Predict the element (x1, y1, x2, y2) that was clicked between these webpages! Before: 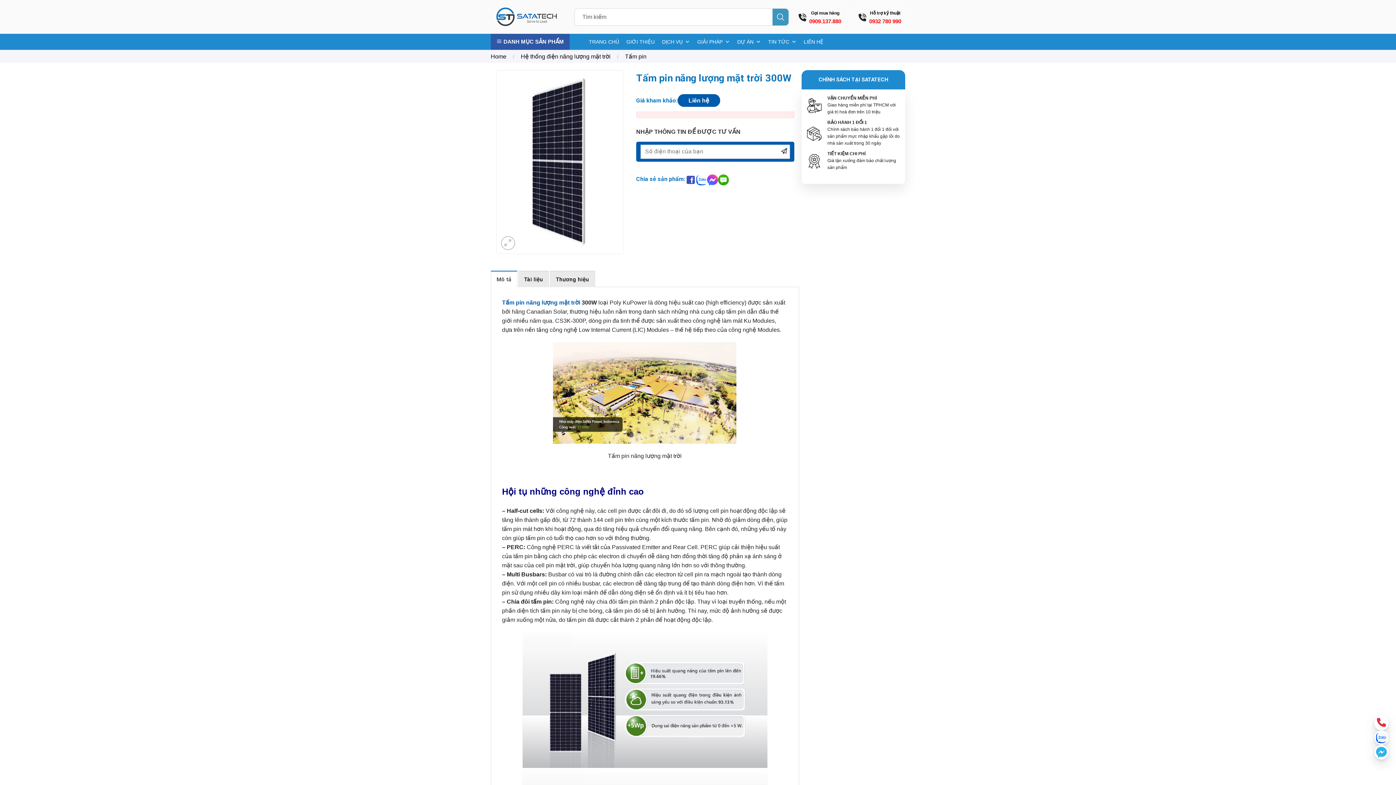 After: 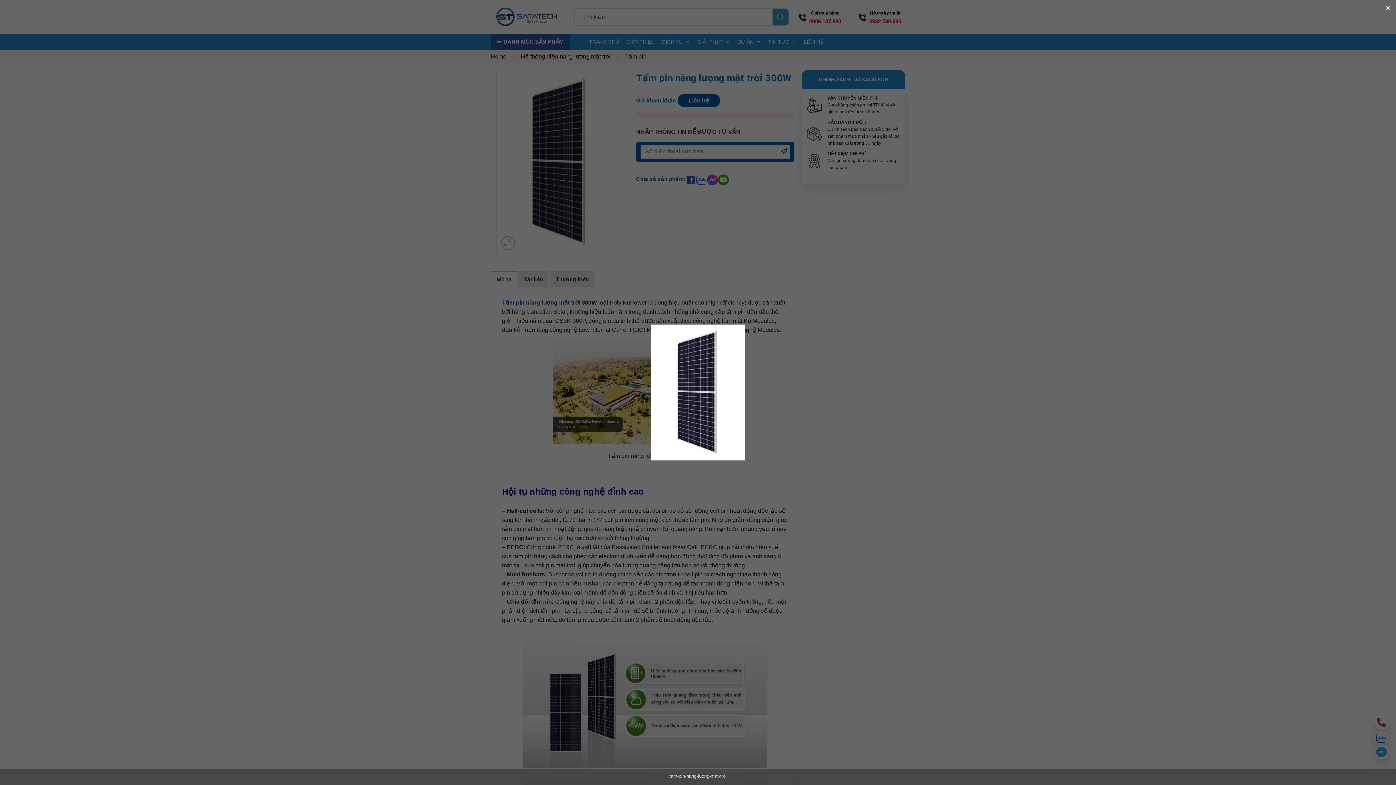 Action: bbox: (501, 236, 515, 250)